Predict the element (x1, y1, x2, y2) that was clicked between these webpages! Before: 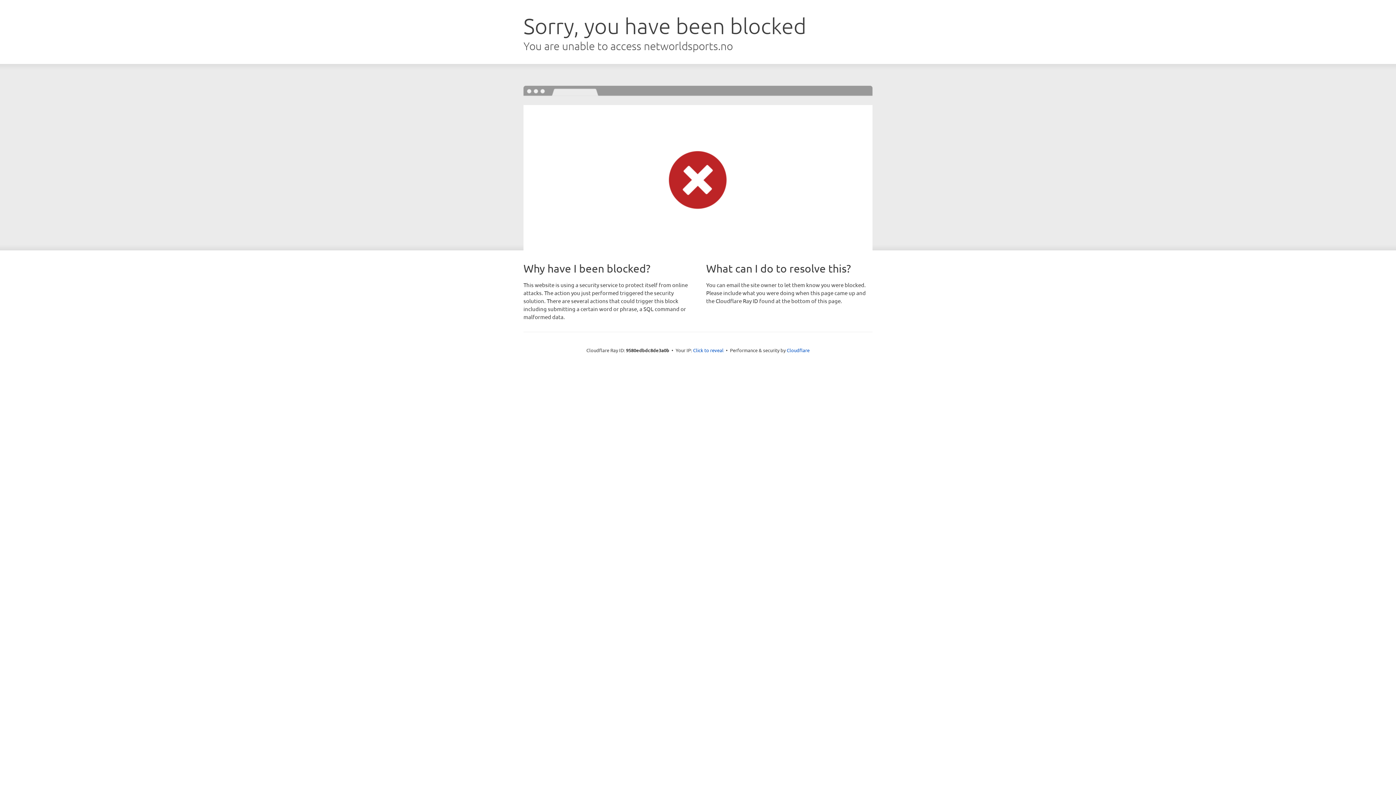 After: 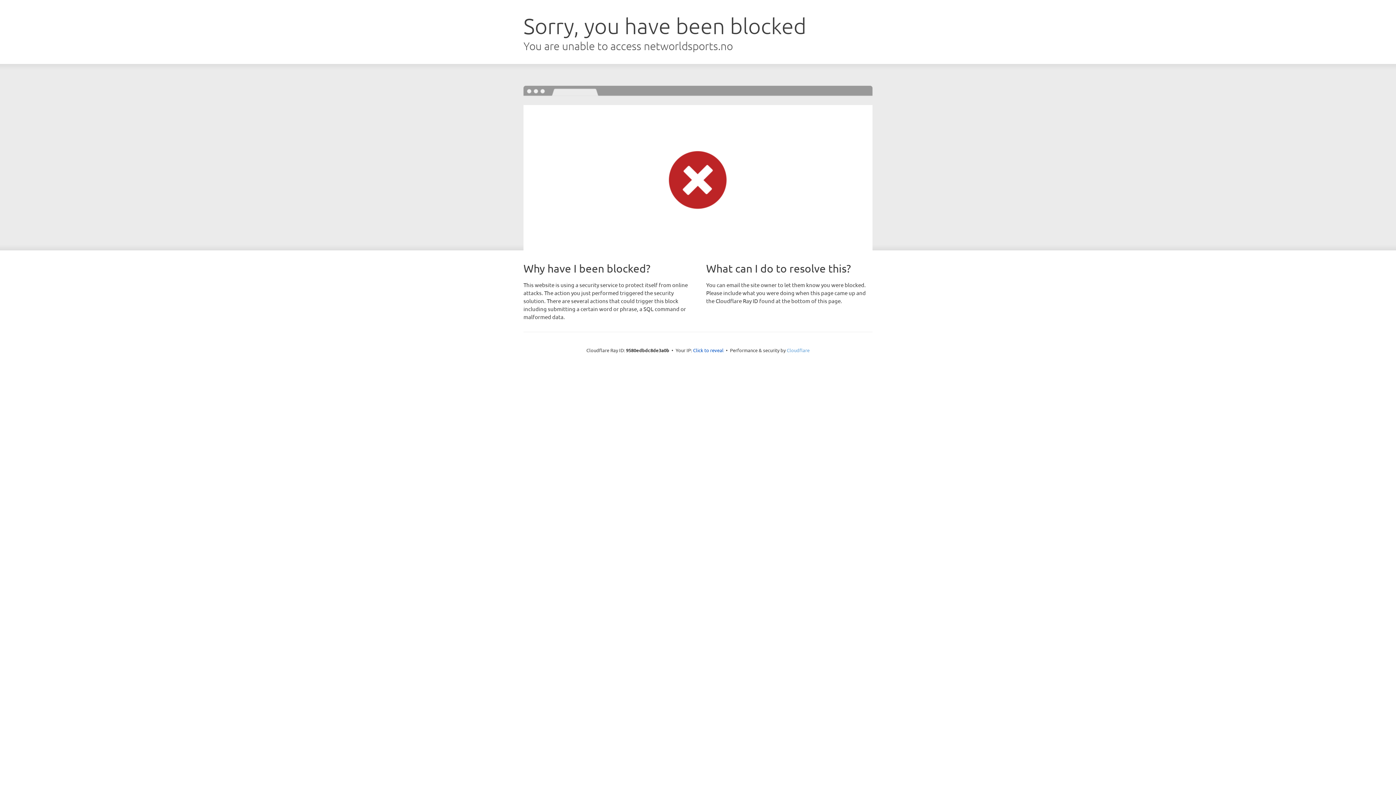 Action: label: Cloudflare bbox: (786, 347, 809, 353)